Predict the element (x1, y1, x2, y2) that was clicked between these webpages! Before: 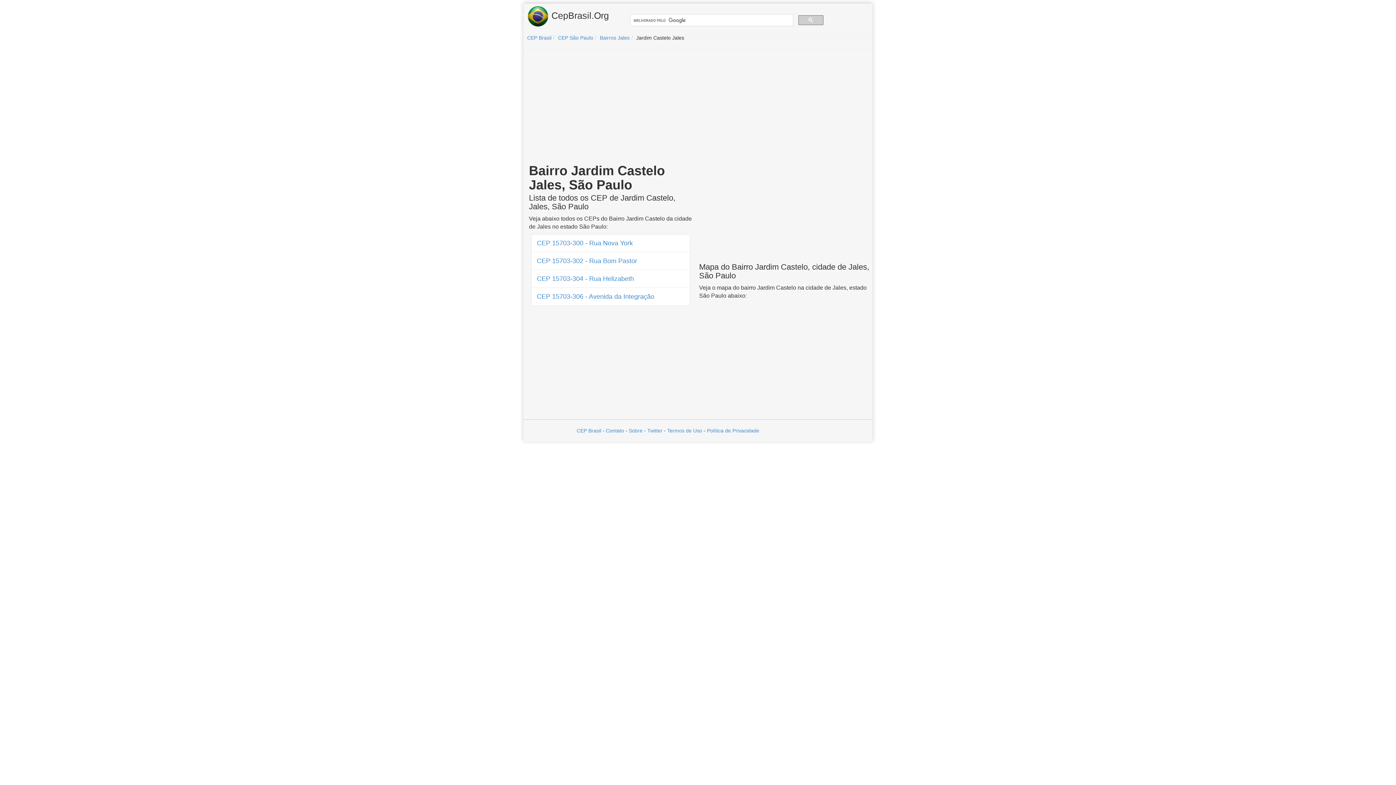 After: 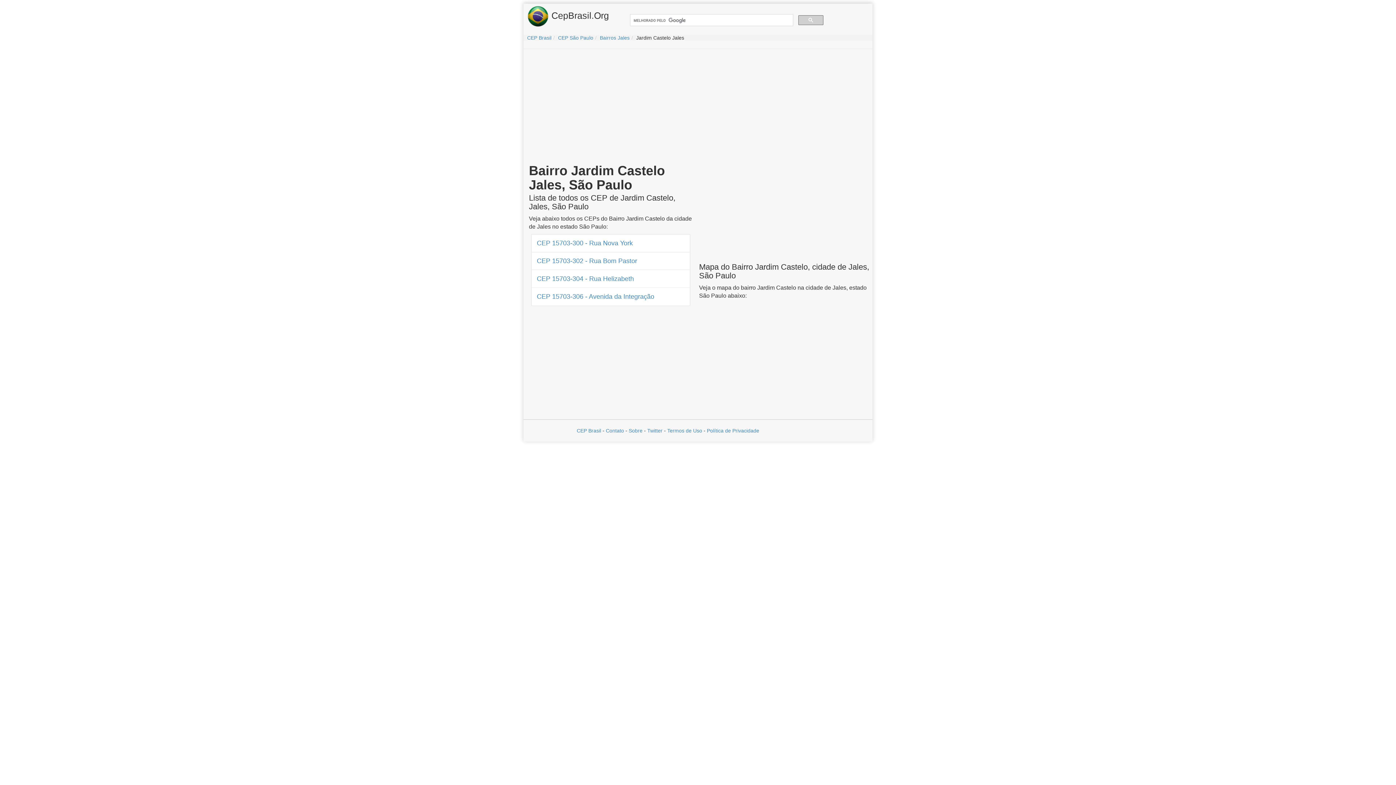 Action: label: Bairros Jales bbox: (600, 34, 629, 40)